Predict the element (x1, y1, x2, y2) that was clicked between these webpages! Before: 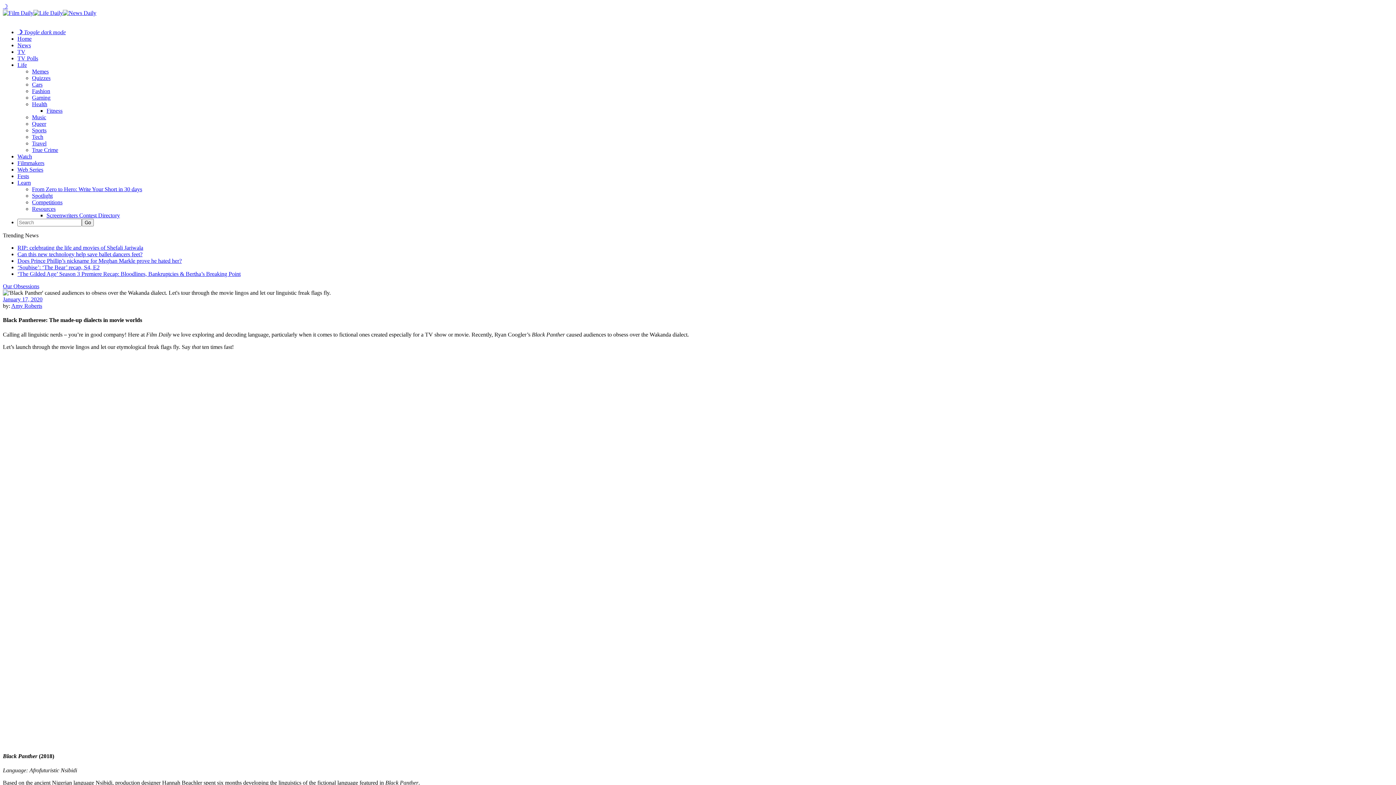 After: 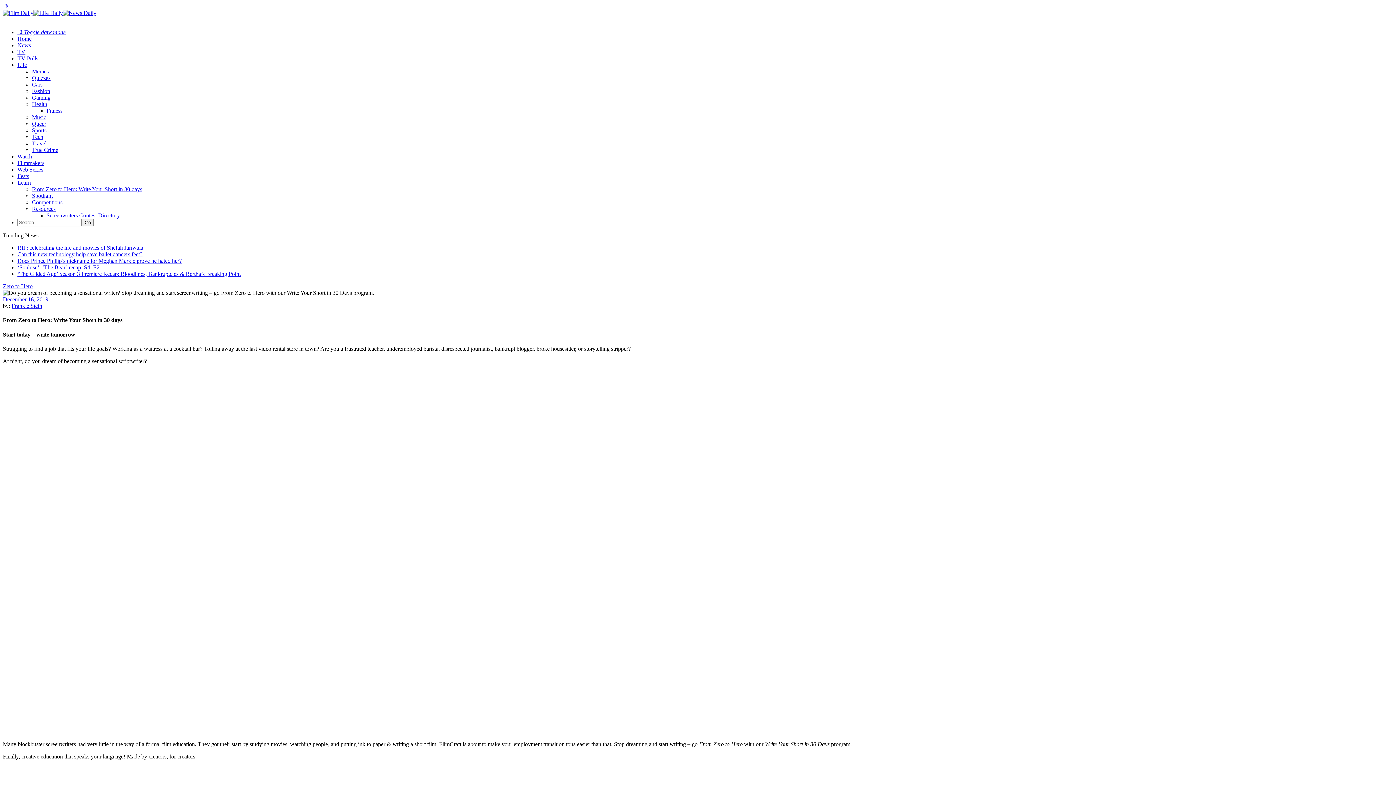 Action: label: From Zero to Hero: Write Your Short in 30 days bbox: (32, 186, 142, 192)